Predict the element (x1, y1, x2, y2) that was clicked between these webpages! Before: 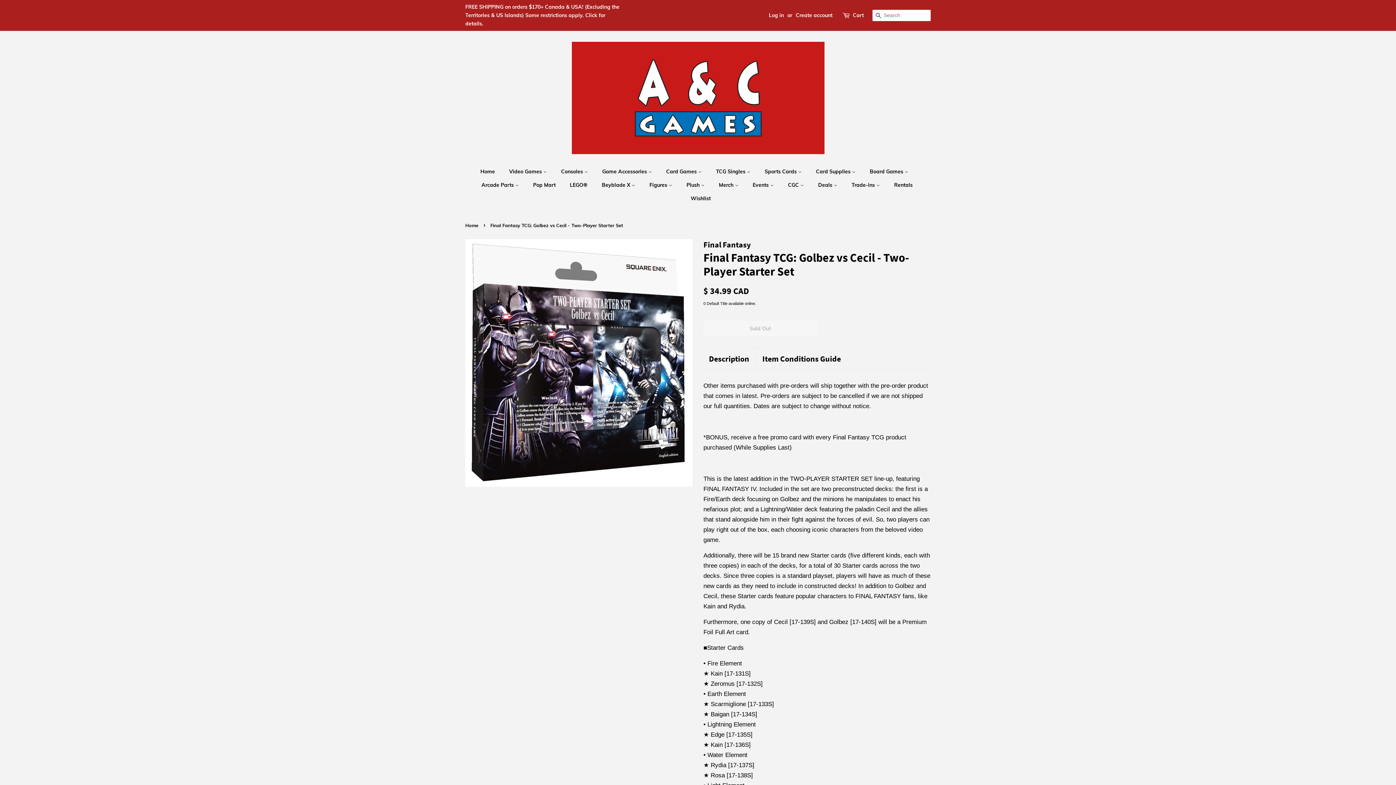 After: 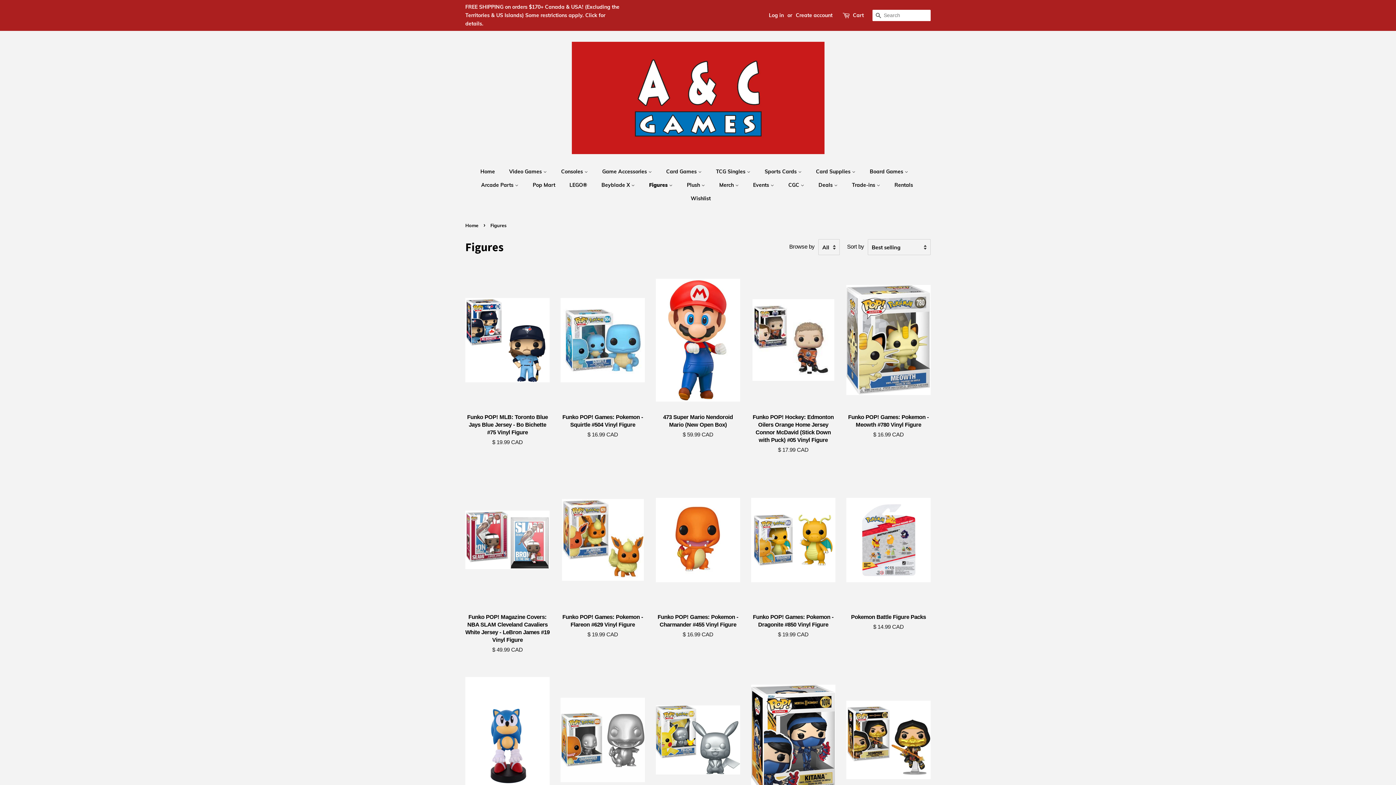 Action: bbox: (644, 178, 679, 192) label: Figures 